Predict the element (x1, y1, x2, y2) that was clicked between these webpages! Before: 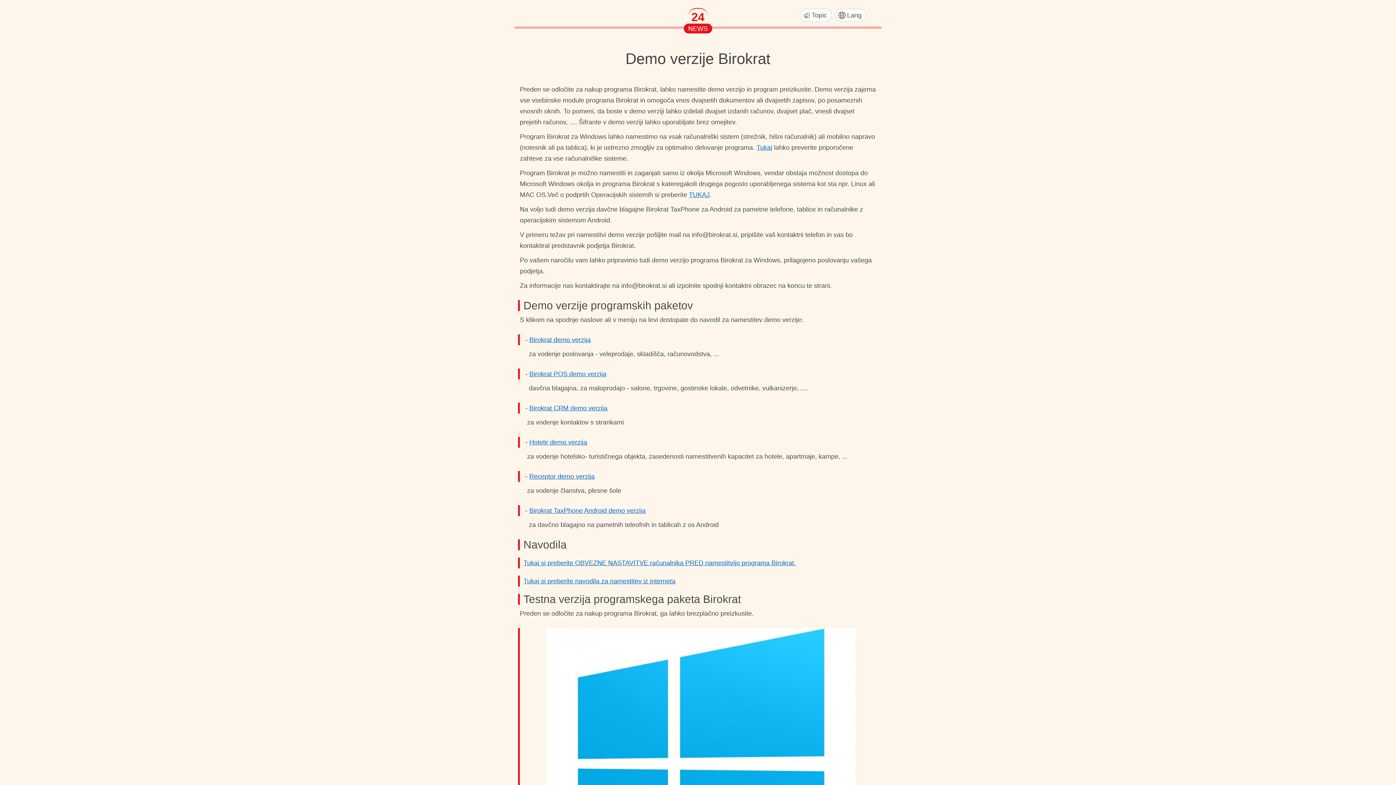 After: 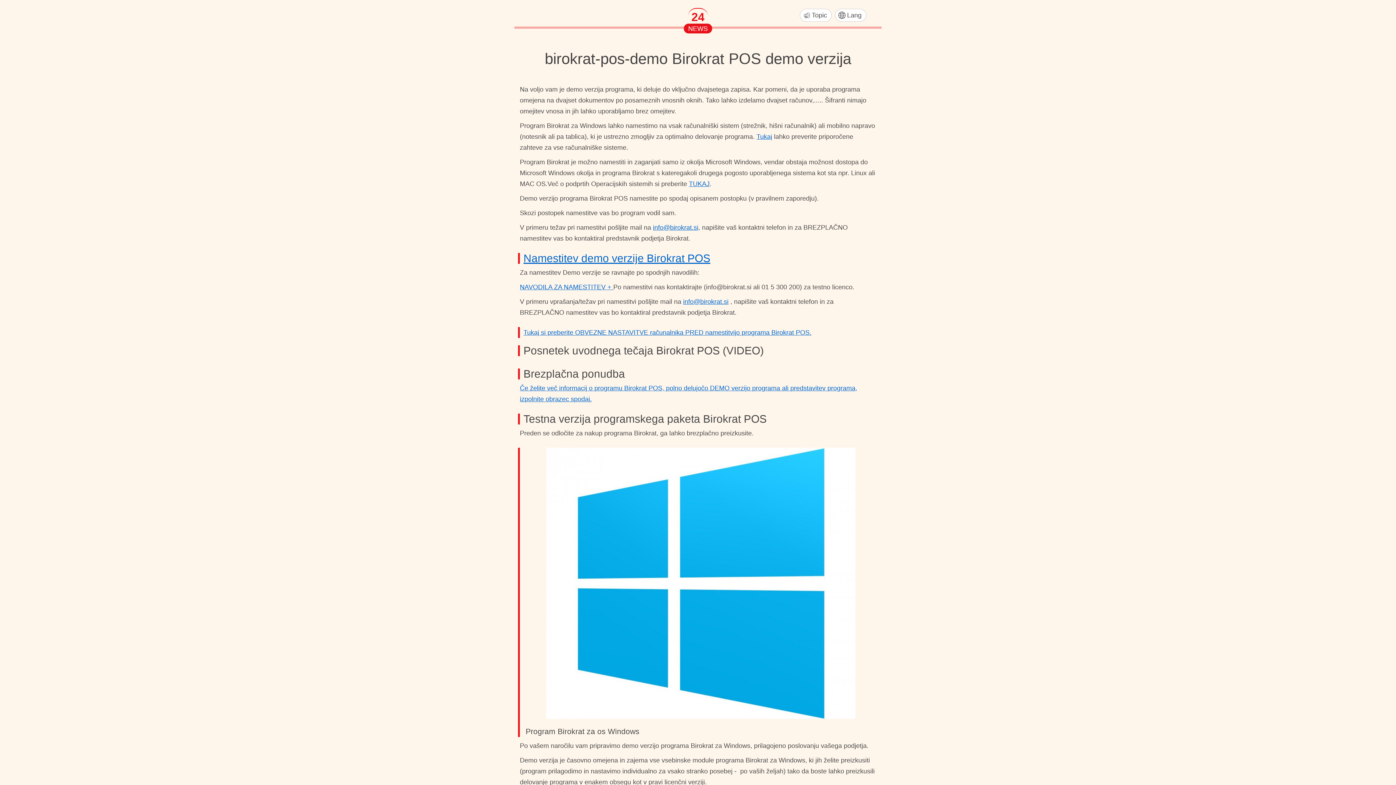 Action: label: Birokrat POS demo verzija bbox: (529, 370, 606, 377)